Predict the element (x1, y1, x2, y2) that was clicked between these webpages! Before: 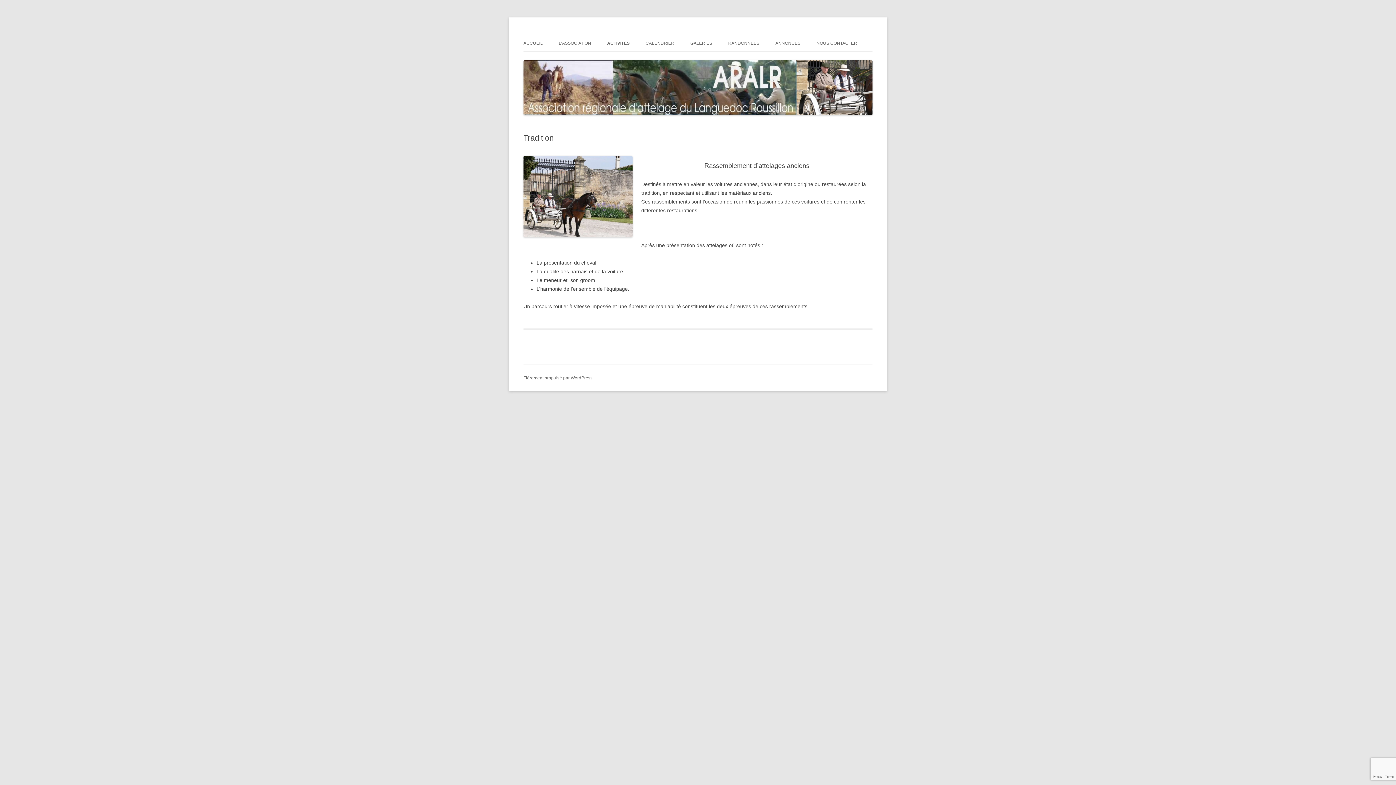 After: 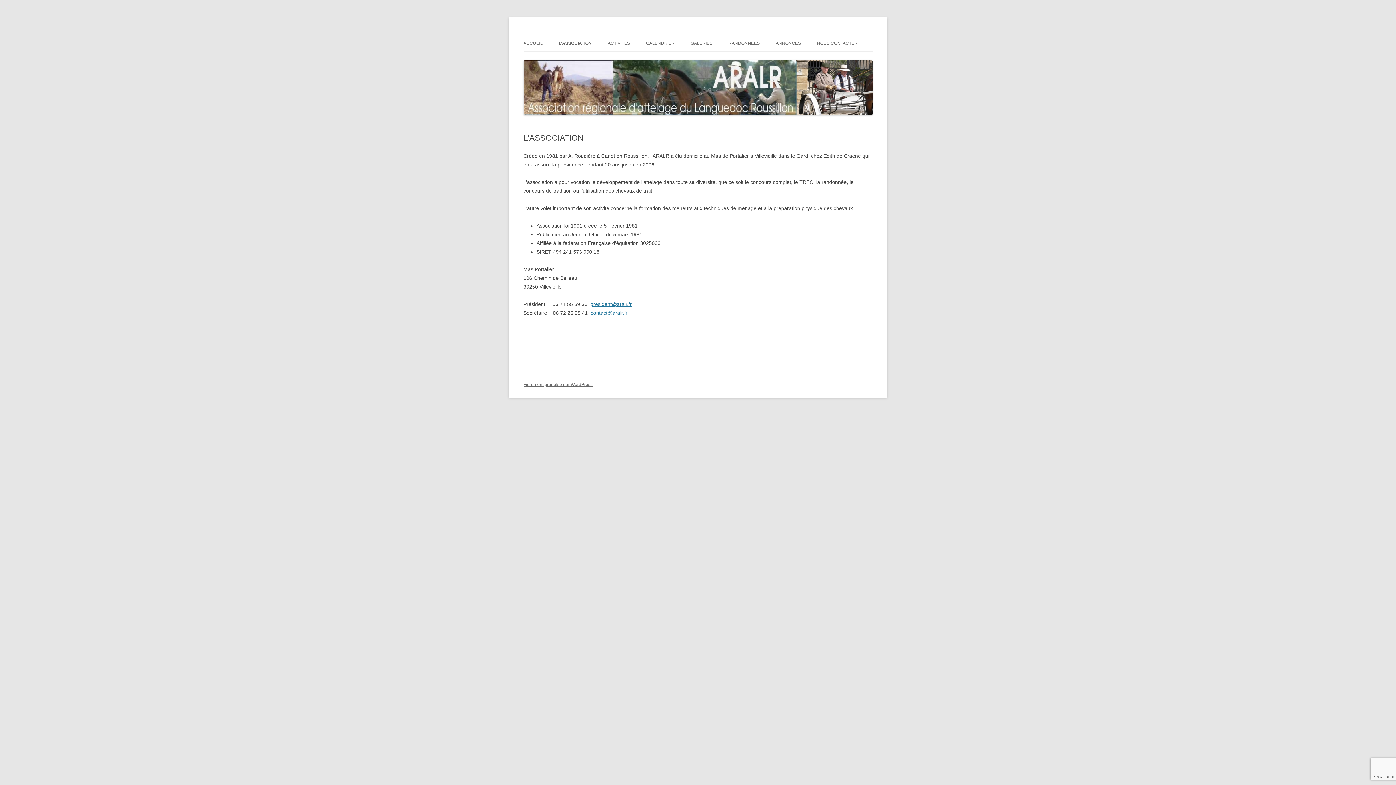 Action: label: L’ASSOCIATION bbox: (558, 35, 591, 51)